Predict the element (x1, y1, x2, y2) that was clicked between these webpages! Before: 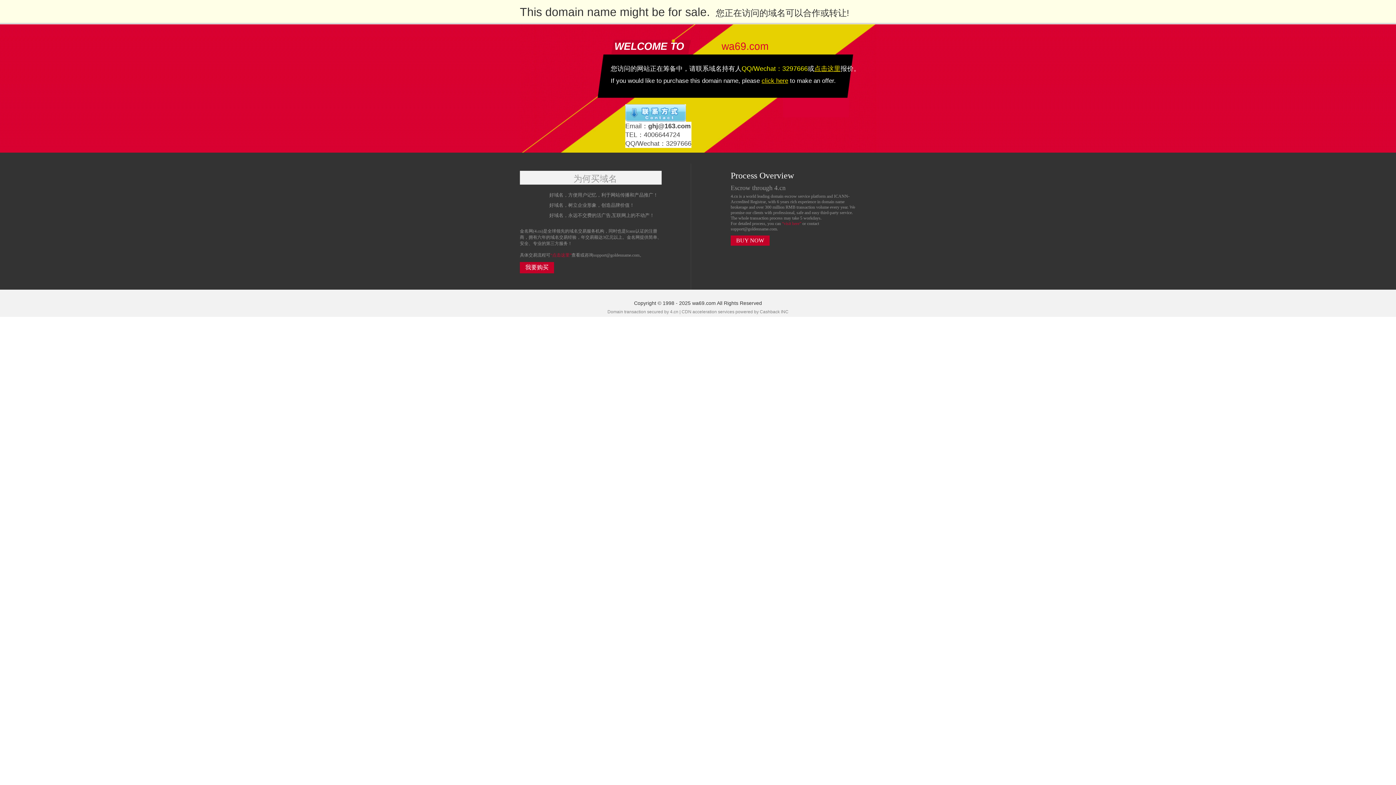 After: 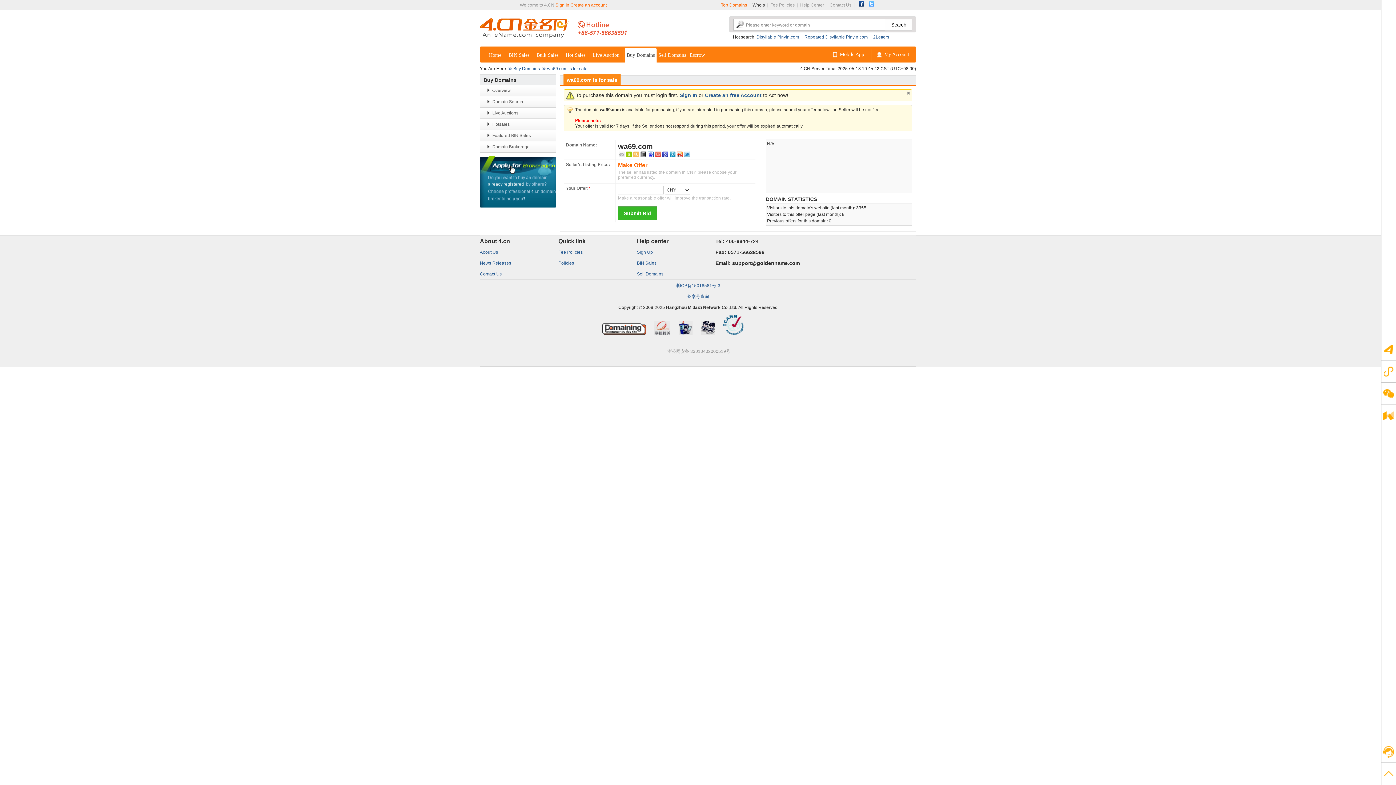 Action: label: 我要购买 bbox: (520, 262, 554, 273)